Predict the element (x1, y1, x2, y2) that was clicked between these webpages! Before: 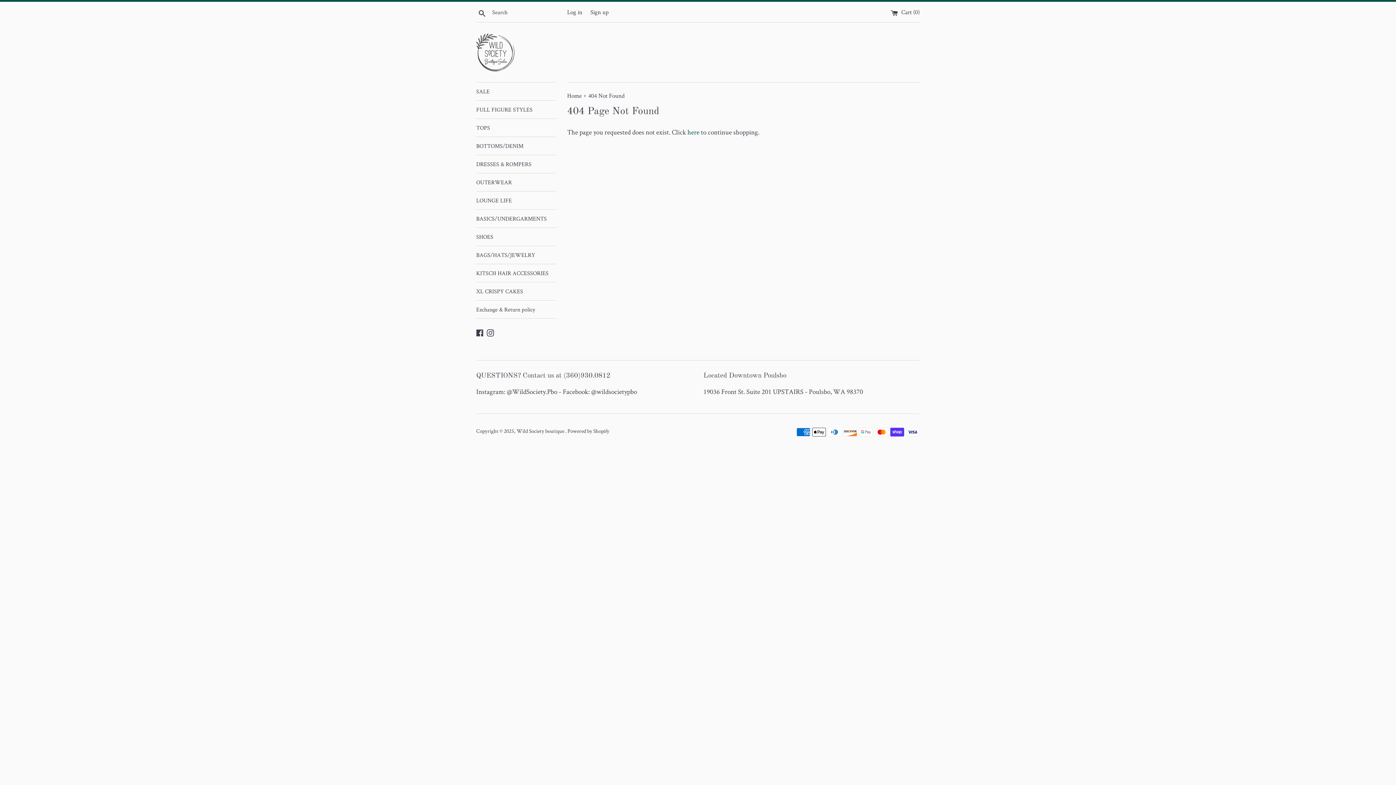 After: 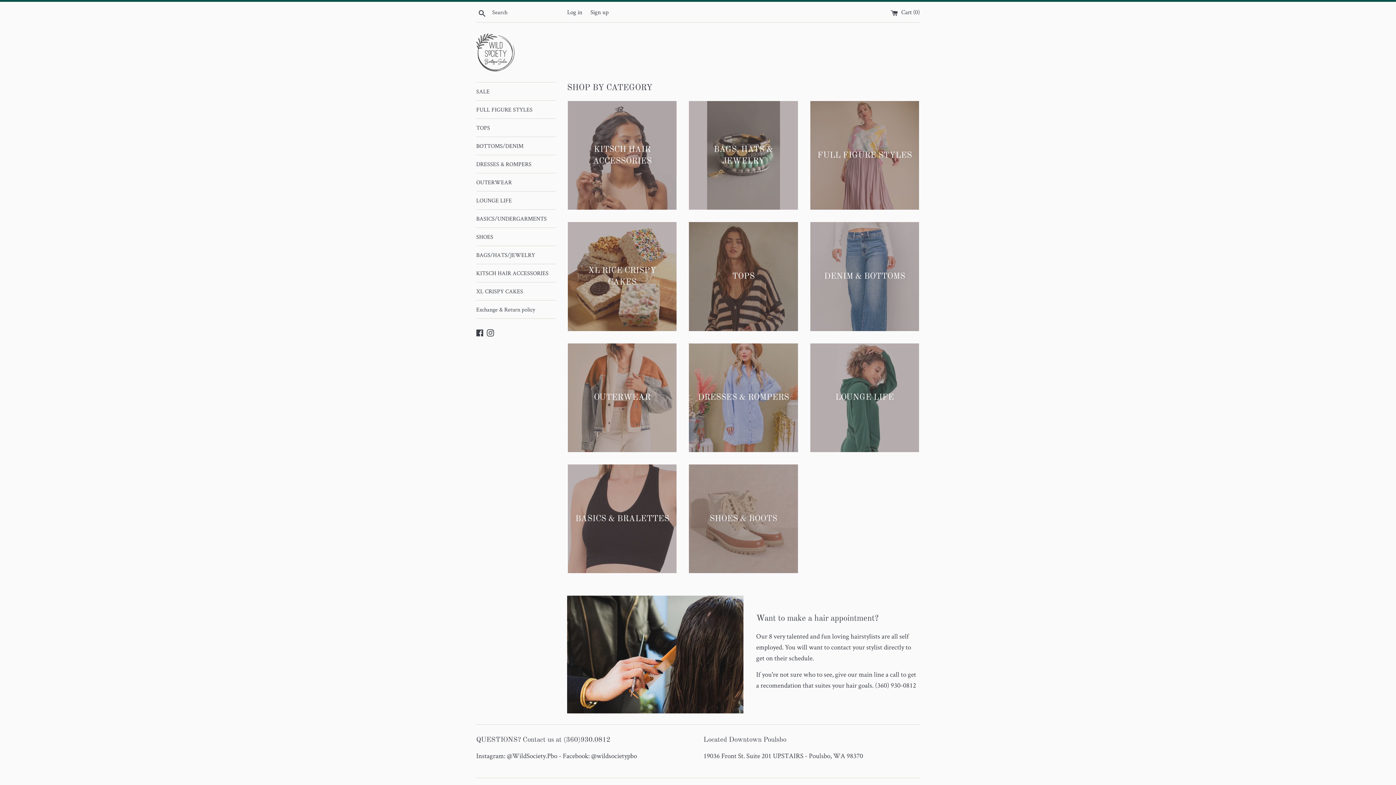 Action: label: Wild Society boutique  bbox: (516, 427, 565, 434)